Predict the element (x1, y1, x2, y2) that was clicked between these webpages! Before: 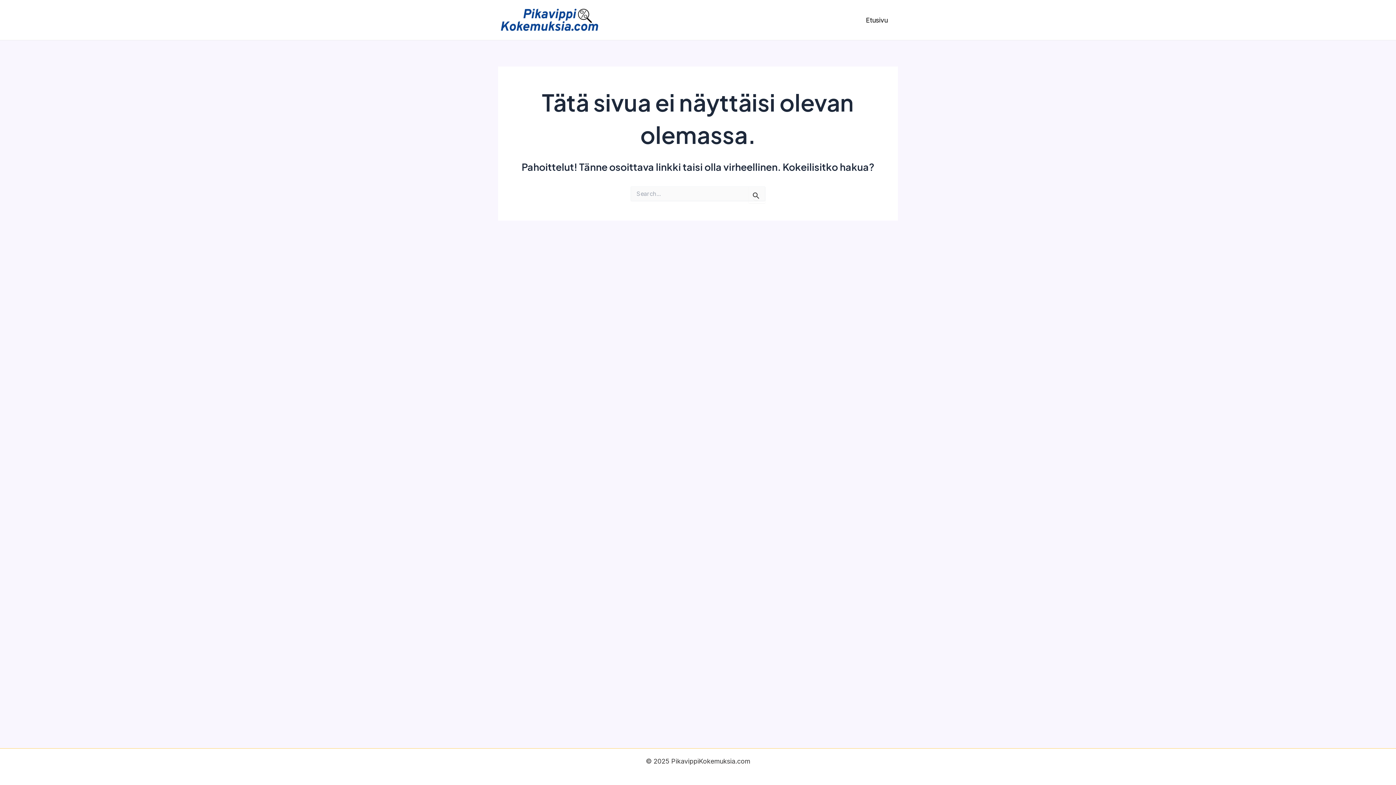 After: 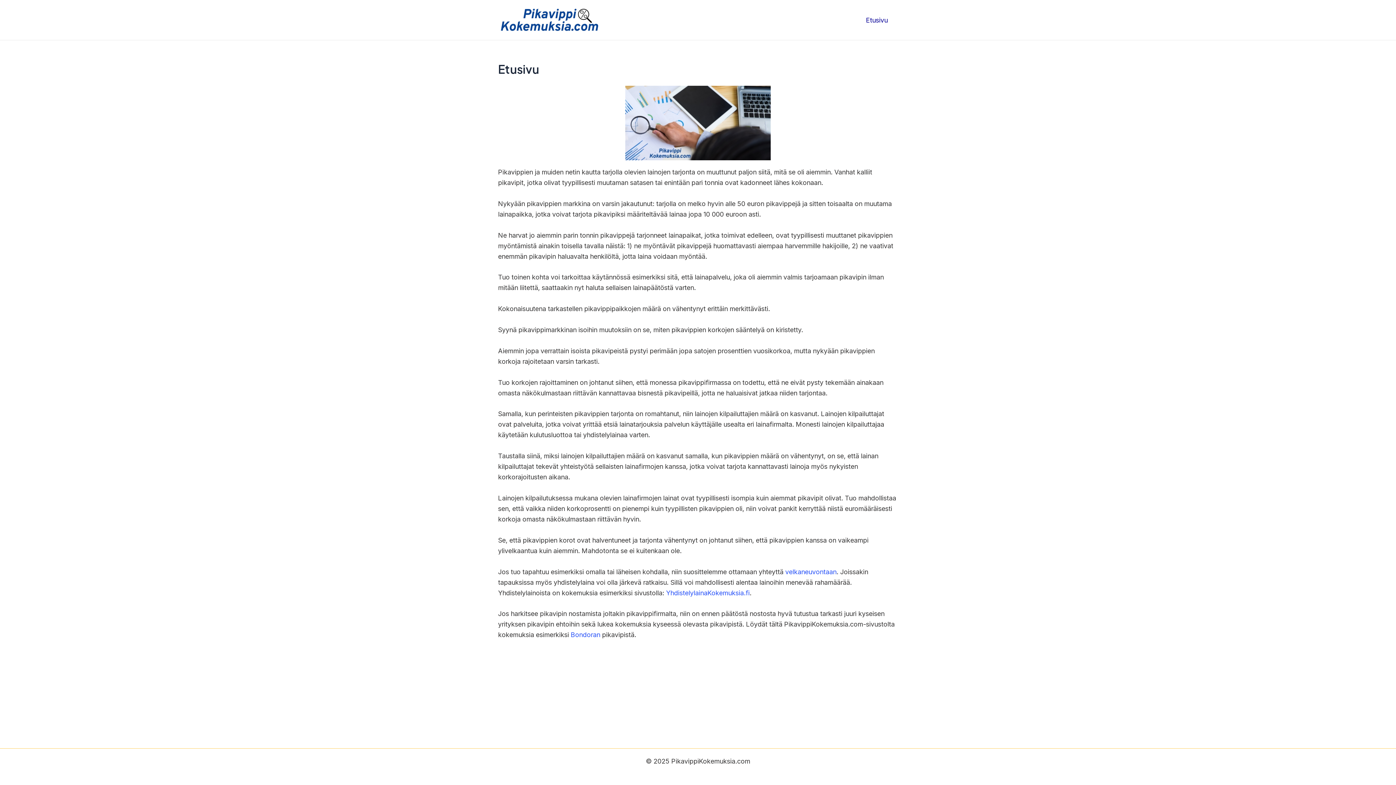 Action: bbox: (498, 15, 600, 23)